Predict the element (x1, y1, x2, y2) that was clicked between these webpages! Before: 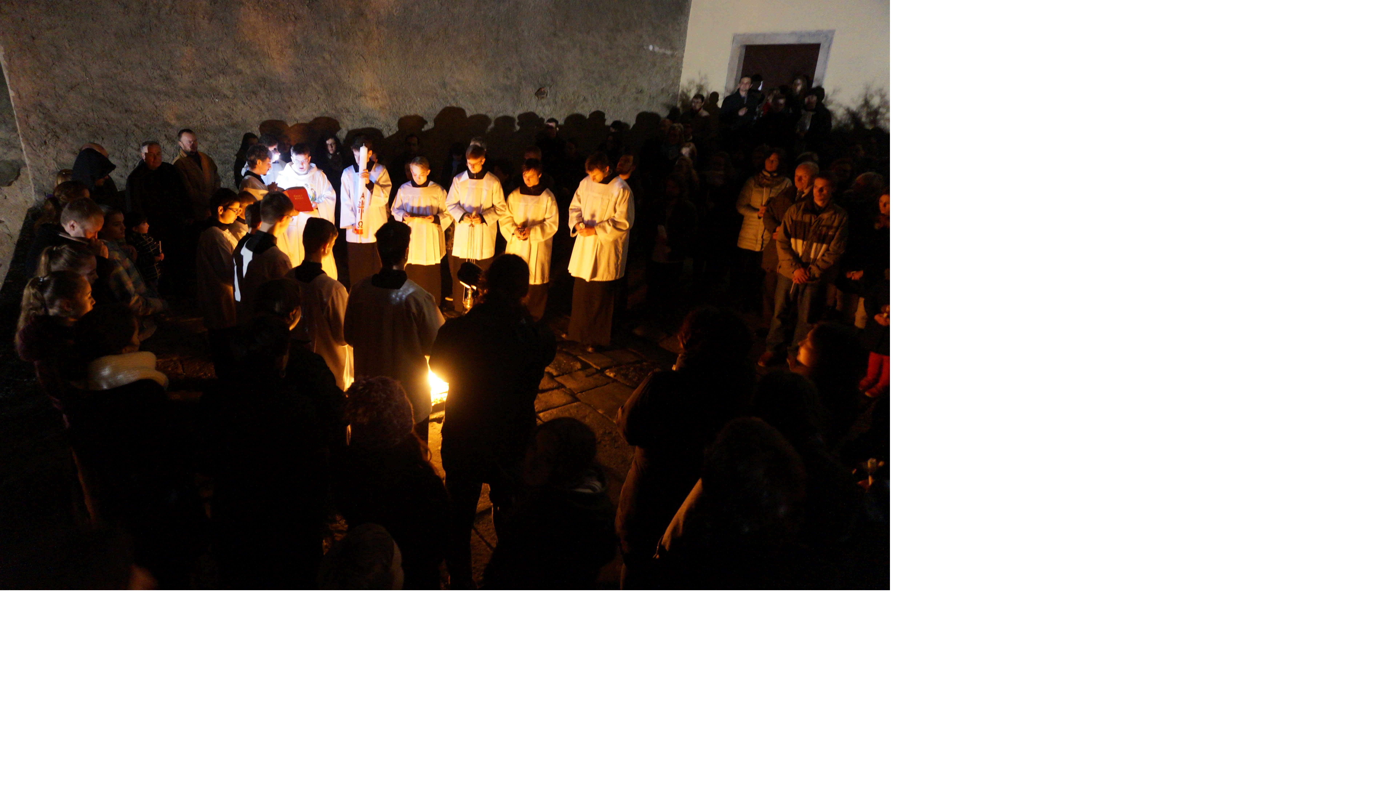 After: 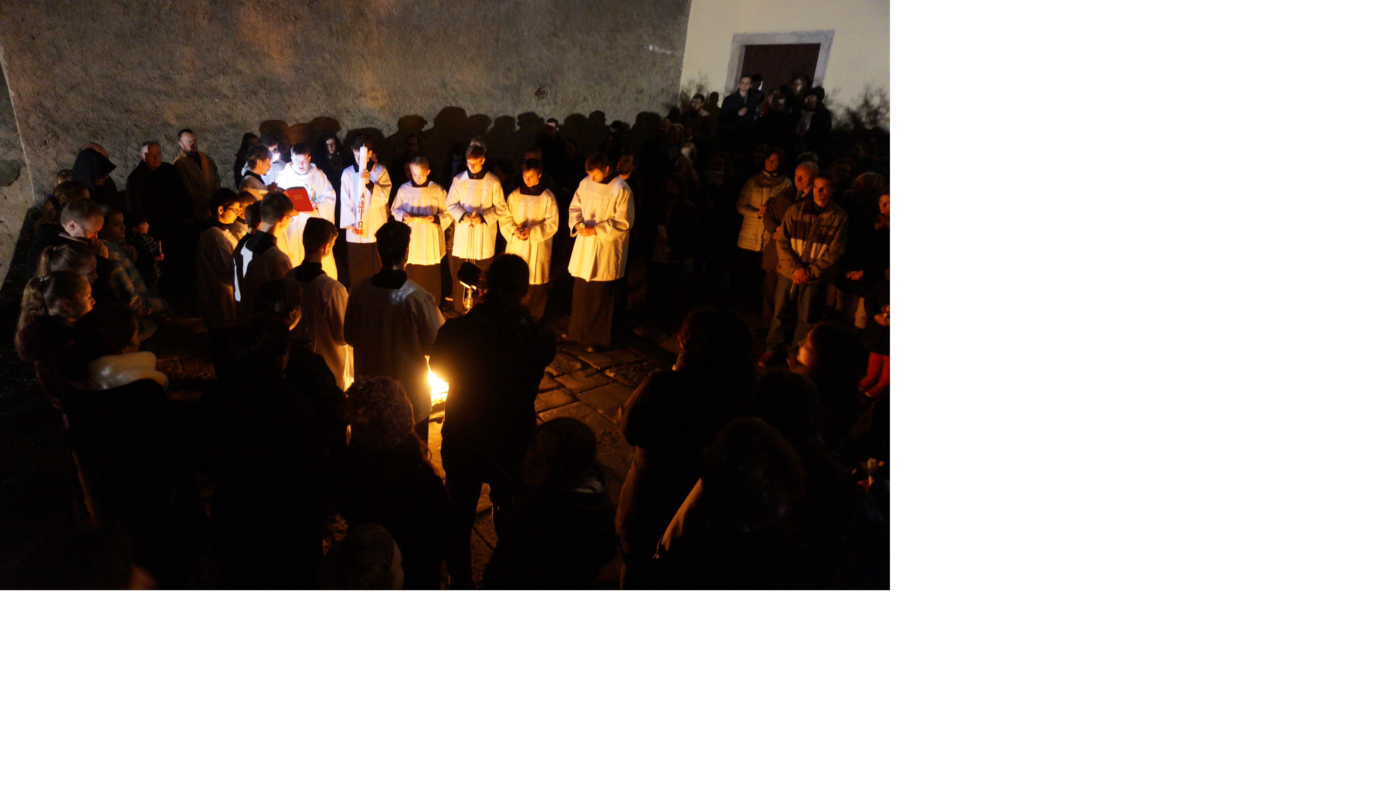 Action: bbox: (0, 0, 890, 590)